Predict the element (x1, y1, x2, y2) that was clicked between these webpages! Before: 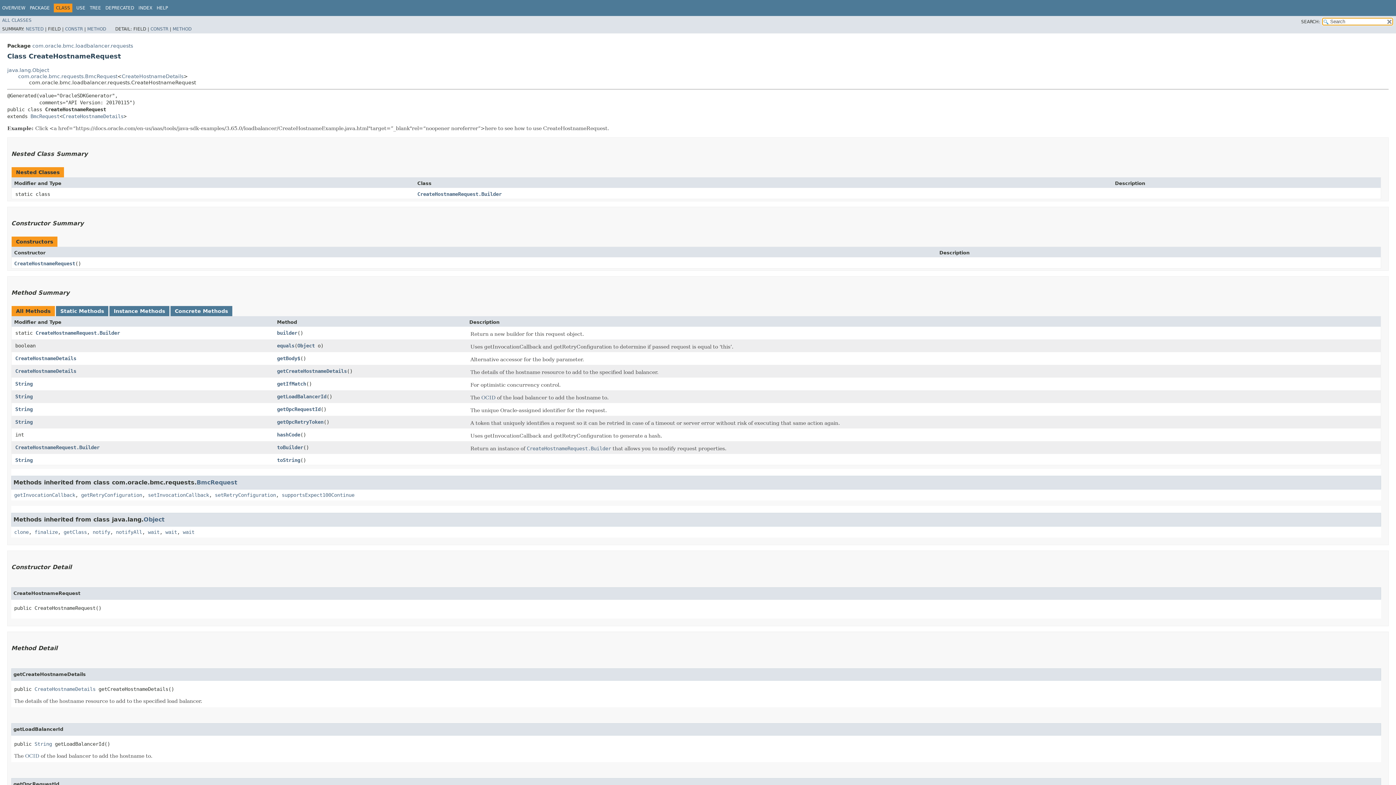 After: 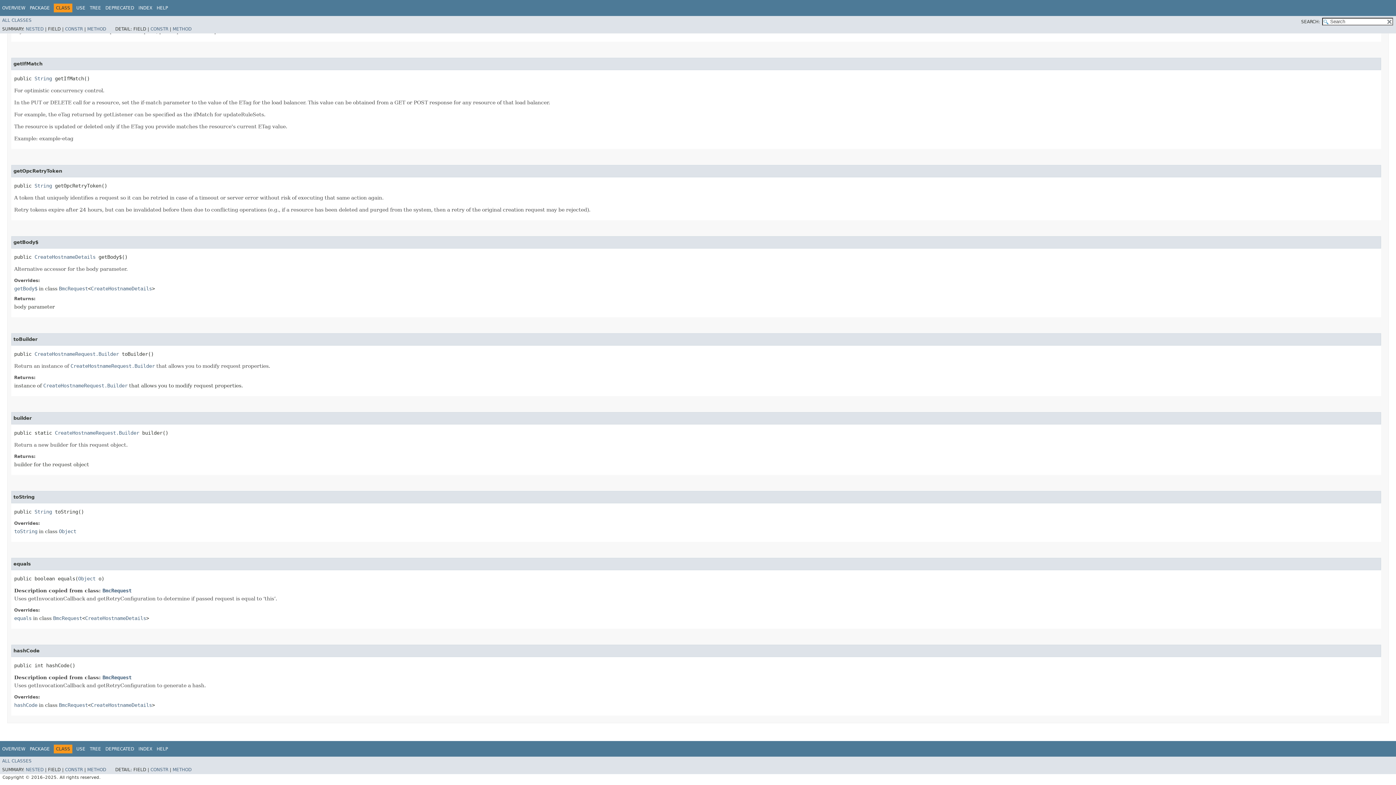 Action: bbox: (277, 457, 300, 463) label: toString